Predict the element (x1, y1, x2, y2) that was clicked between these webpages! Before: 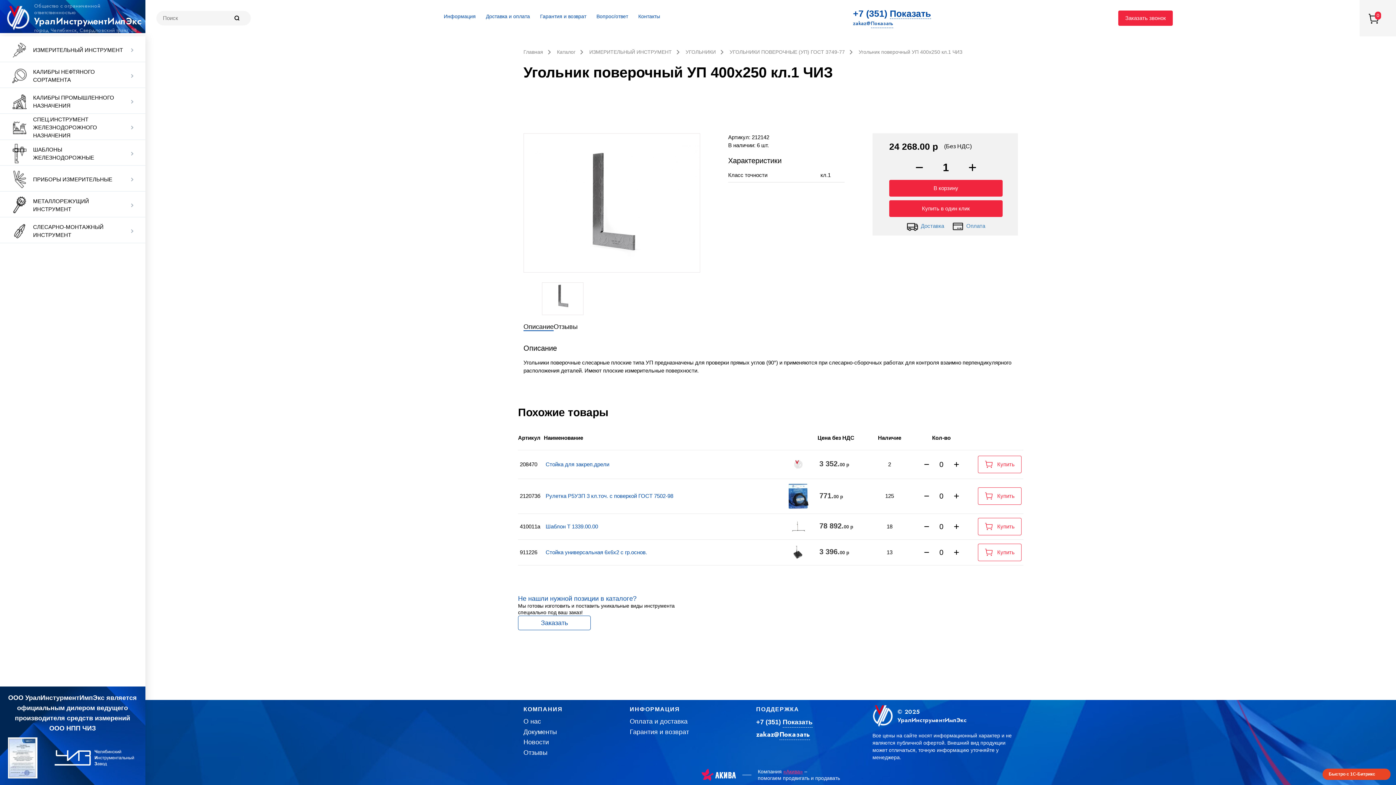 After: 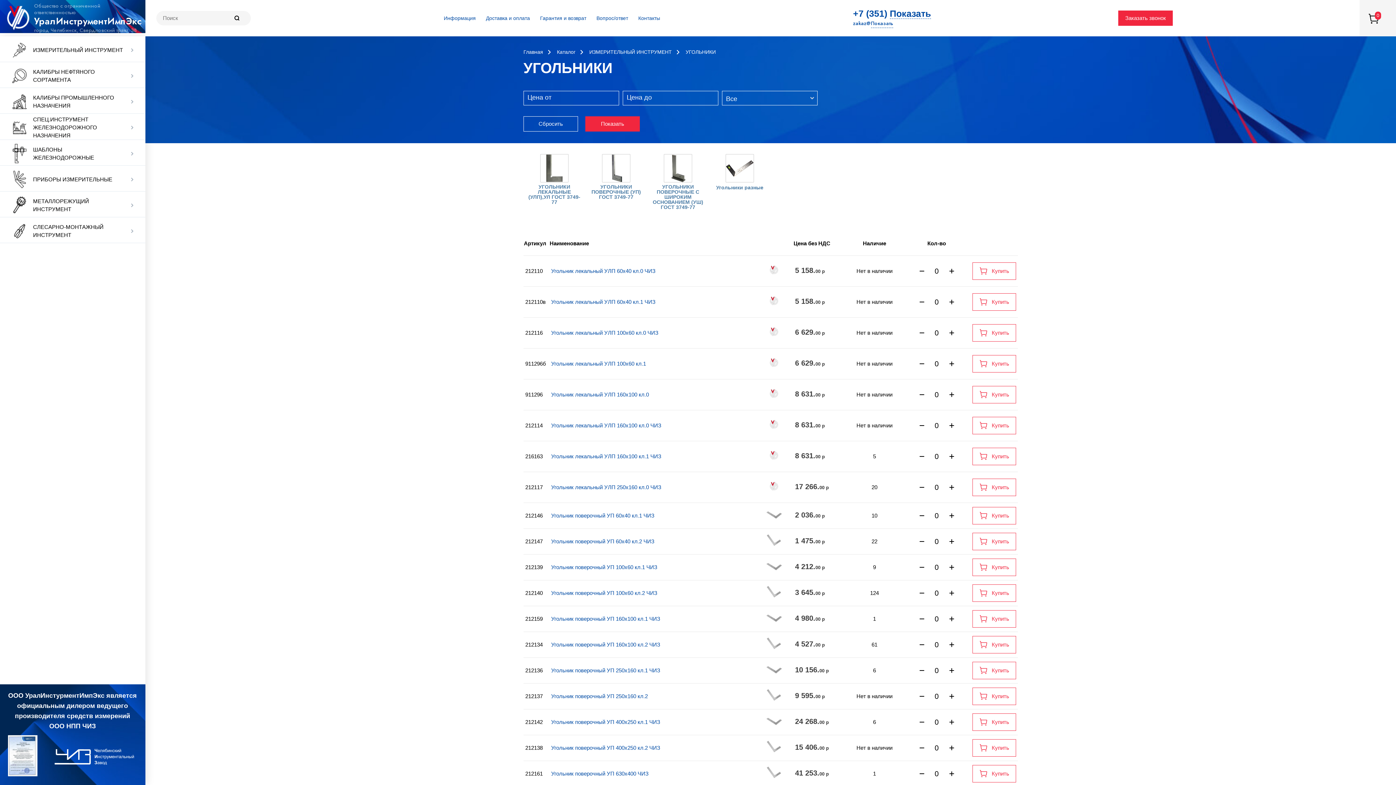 Action: bbox: (685, 48, 728, 56) label: УГОЛЬНИКИ